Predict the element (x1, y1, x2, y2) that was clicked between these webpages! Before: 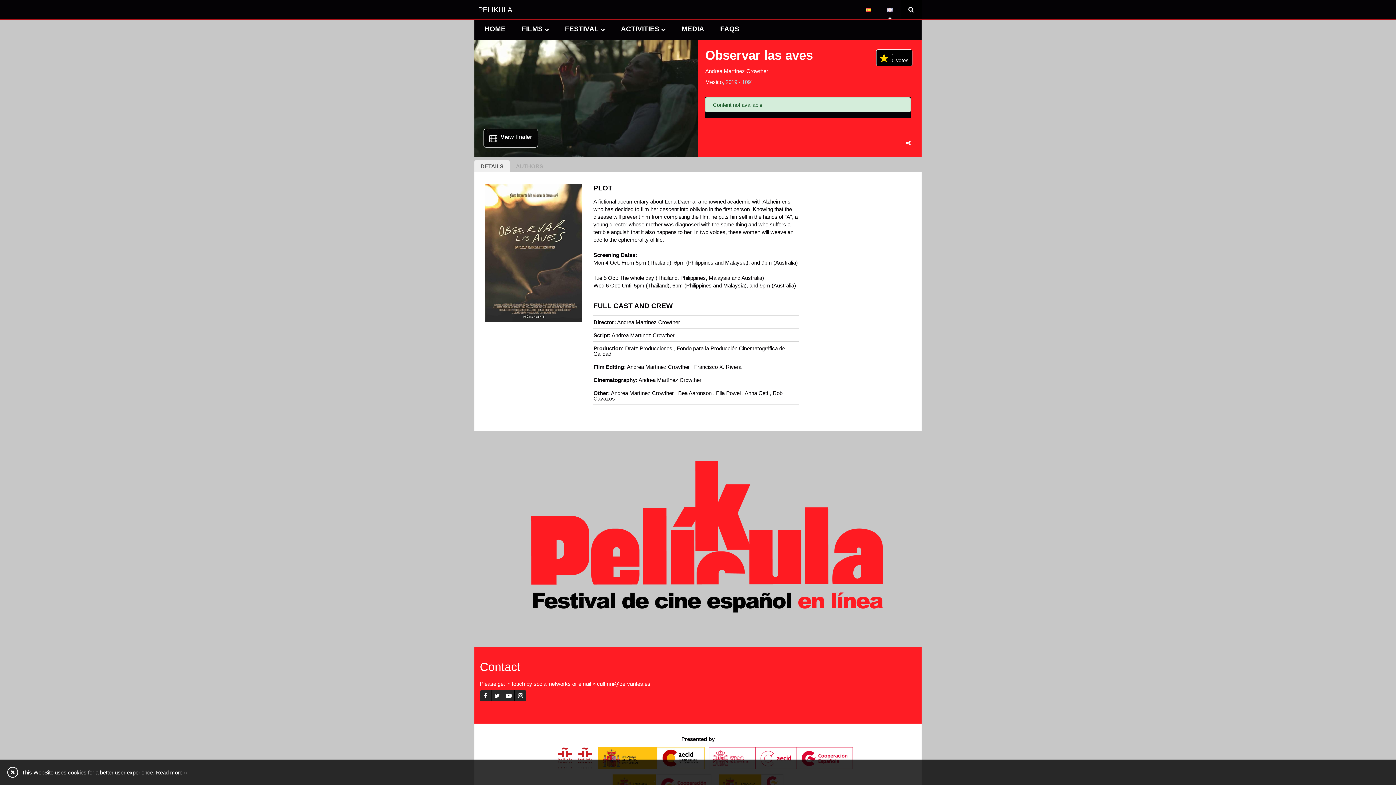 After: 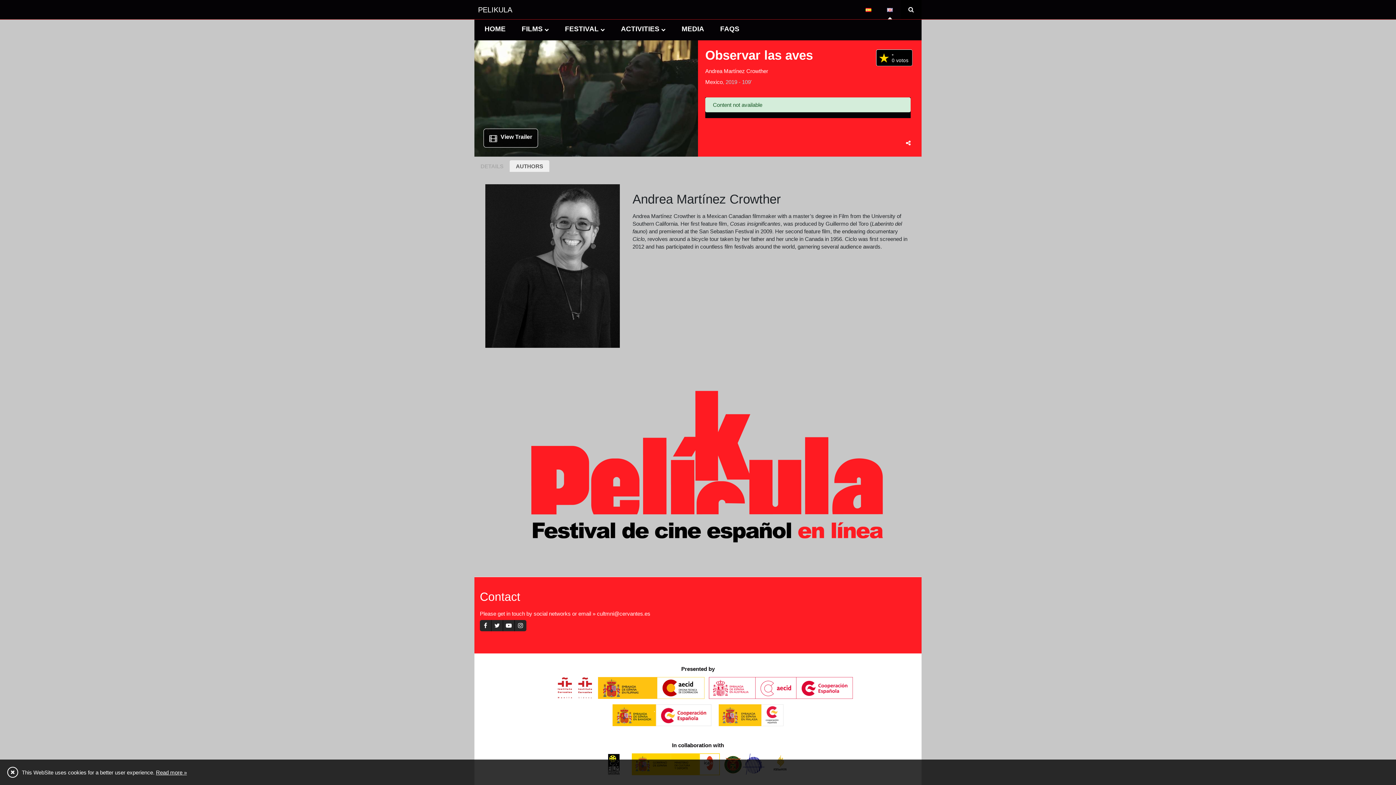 Action: bbox: (509, 160, 549, 172) label: AUTHORS